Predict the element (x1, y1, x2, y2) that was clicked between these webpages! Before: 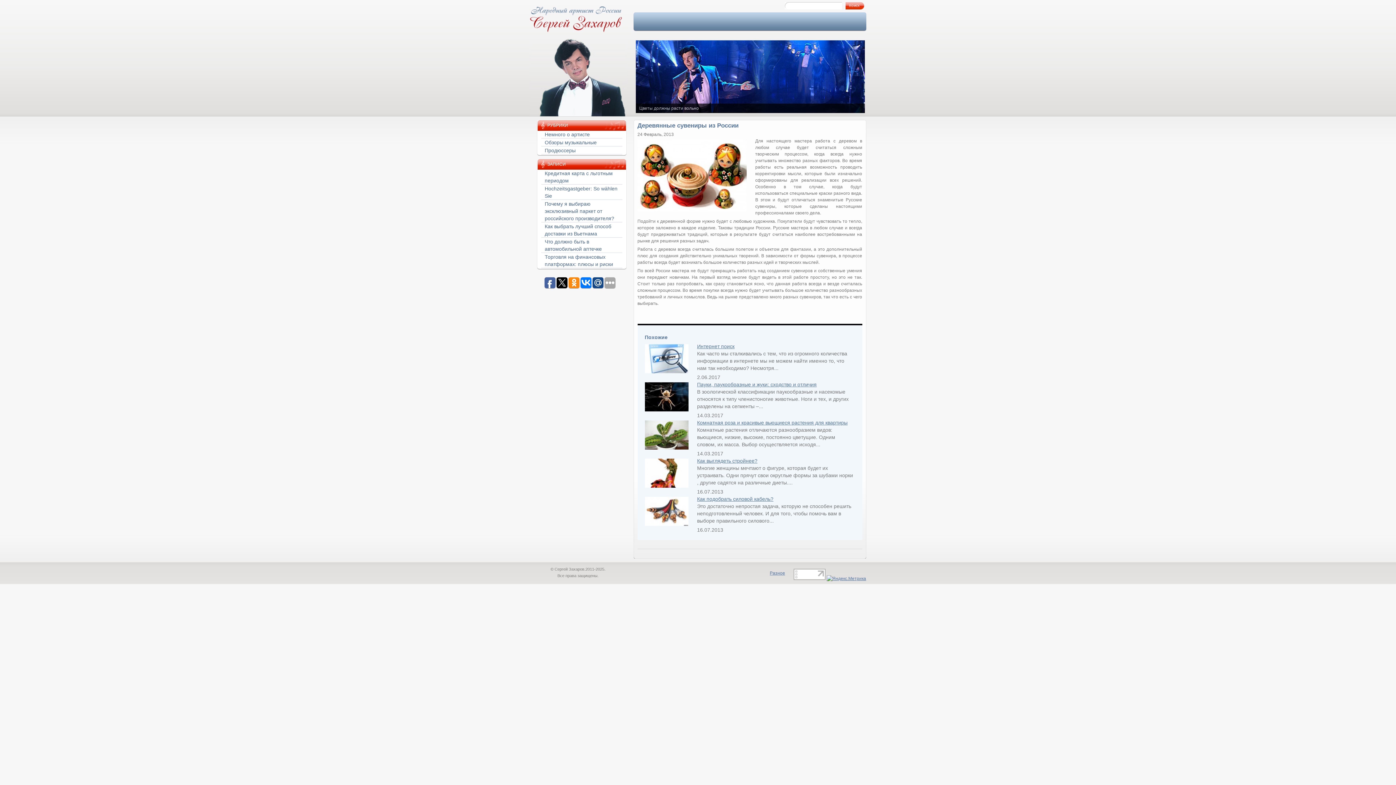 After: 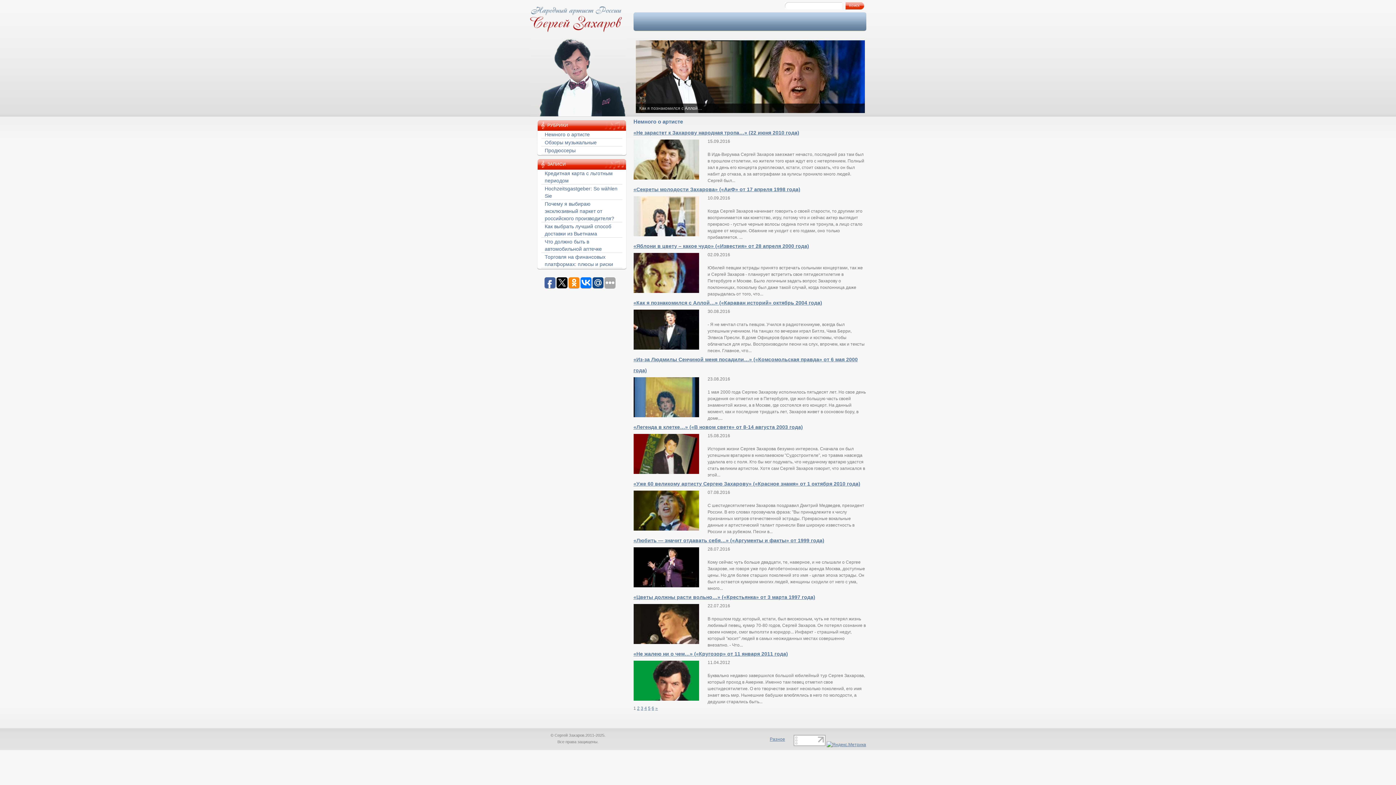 Action: label: Немного о артисте bbox: (544, 131, 590, 137)